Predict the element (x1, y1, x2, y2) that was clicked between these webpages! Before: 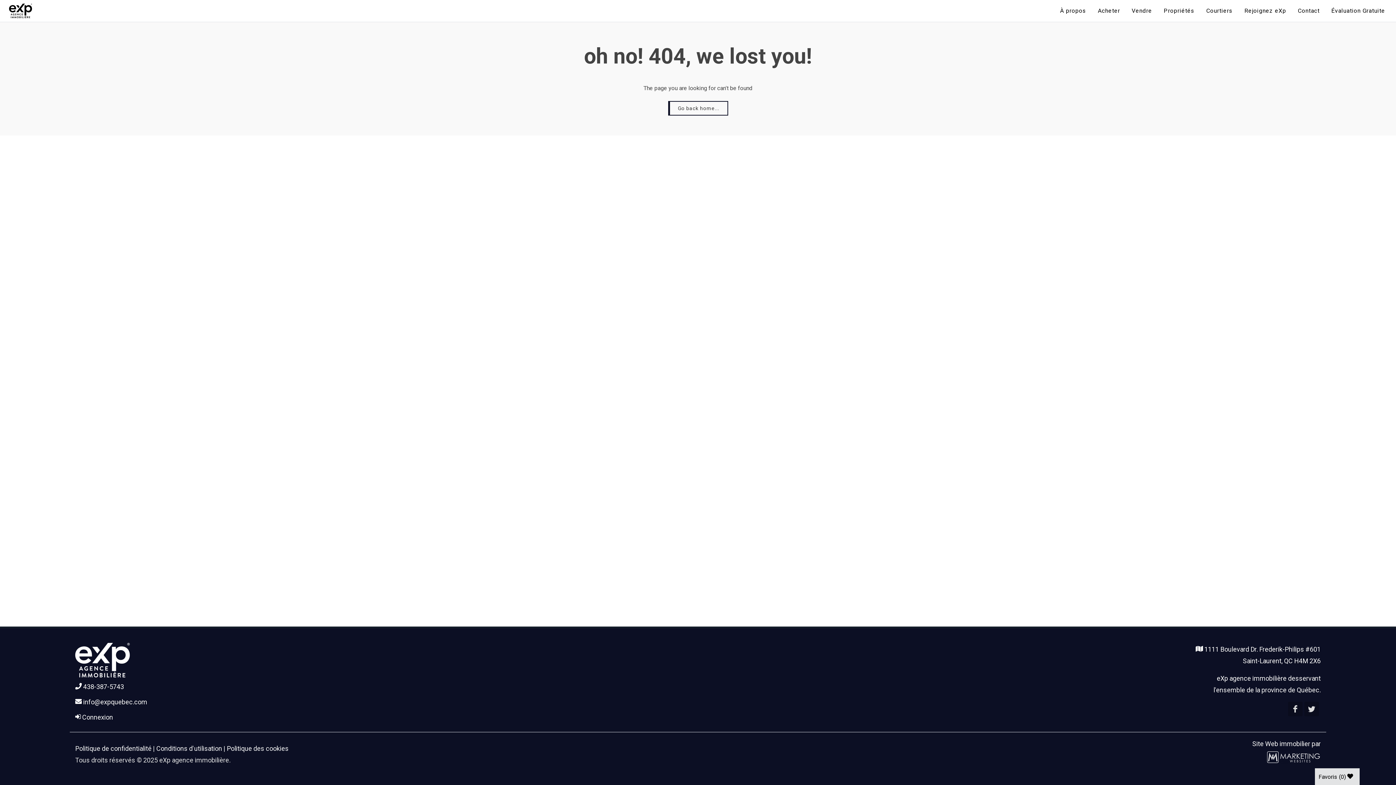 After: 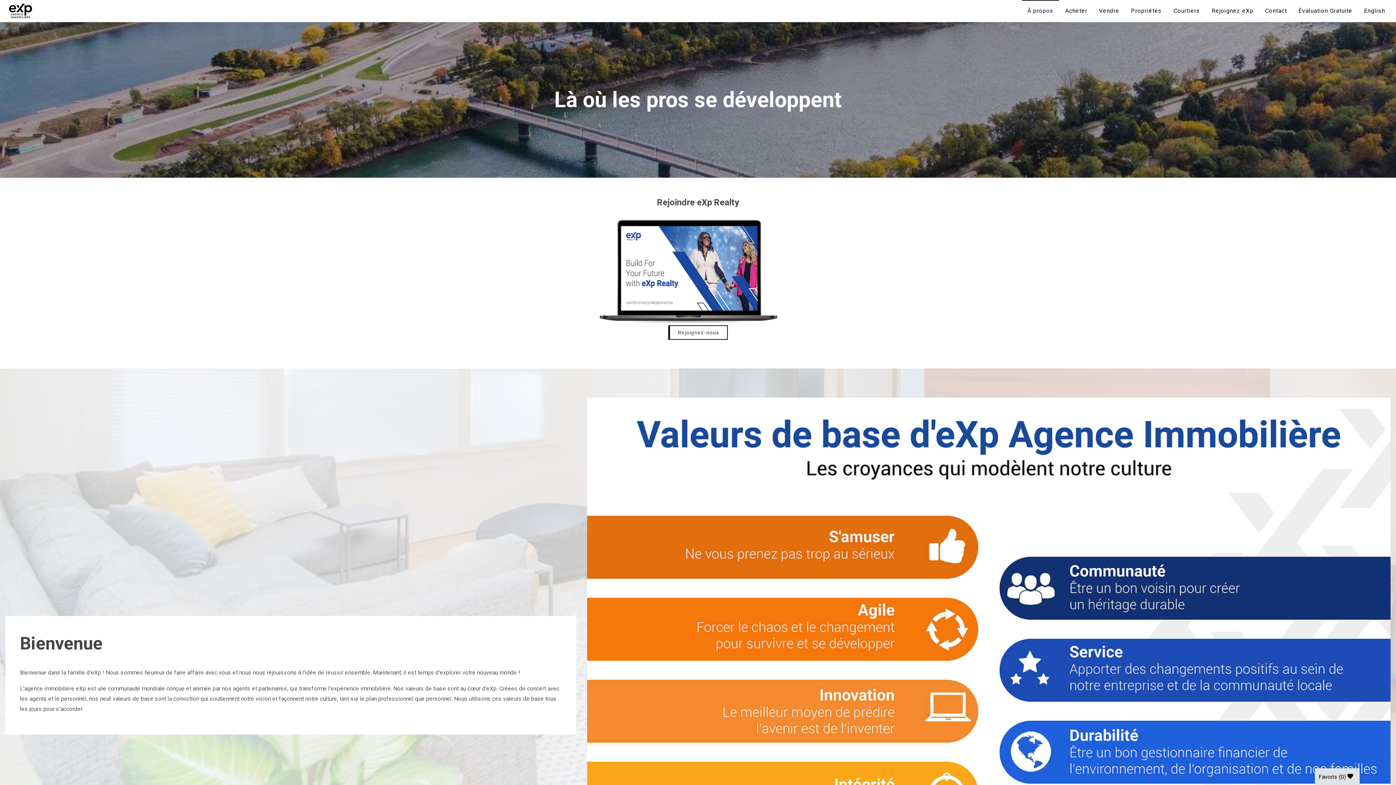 Action: bbox: (1054, 0, 1092, 21) label: À propos